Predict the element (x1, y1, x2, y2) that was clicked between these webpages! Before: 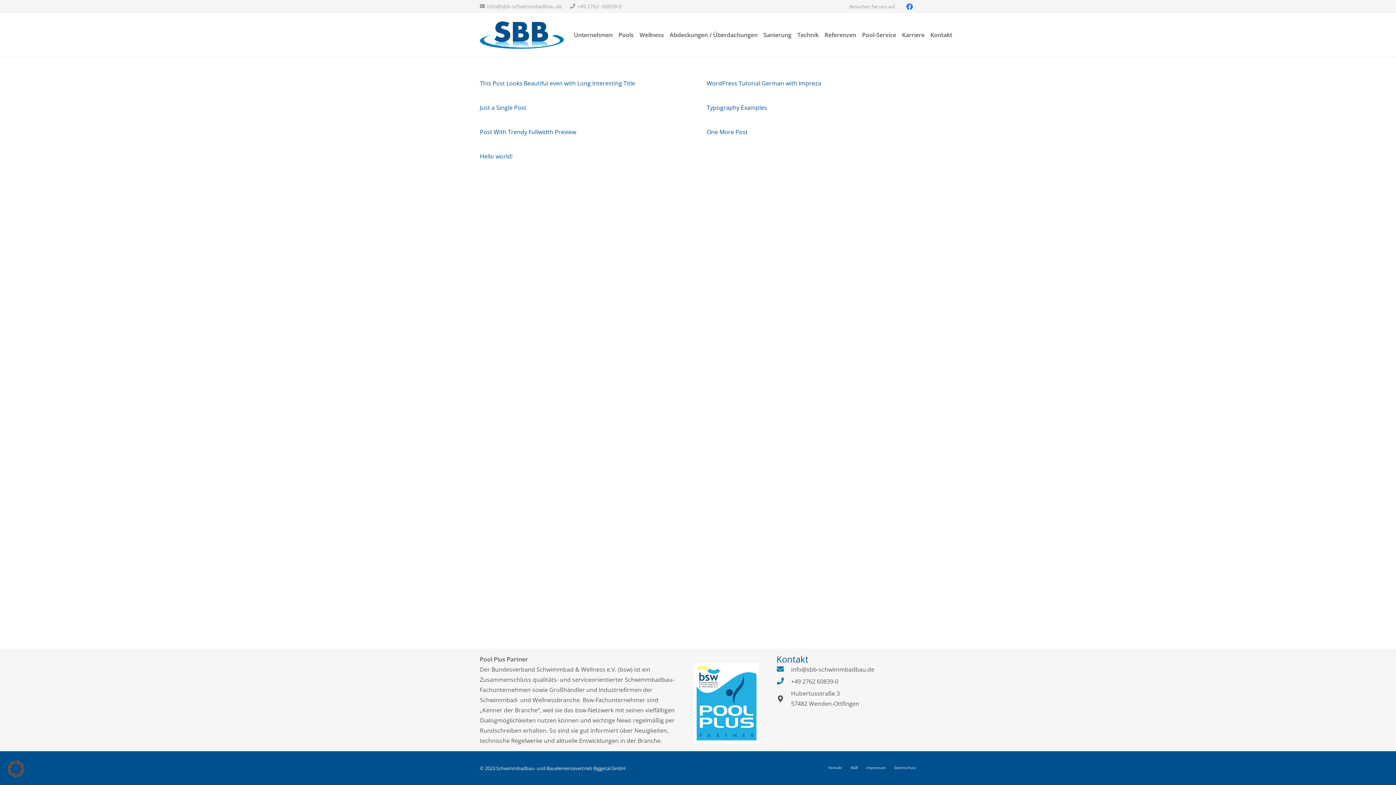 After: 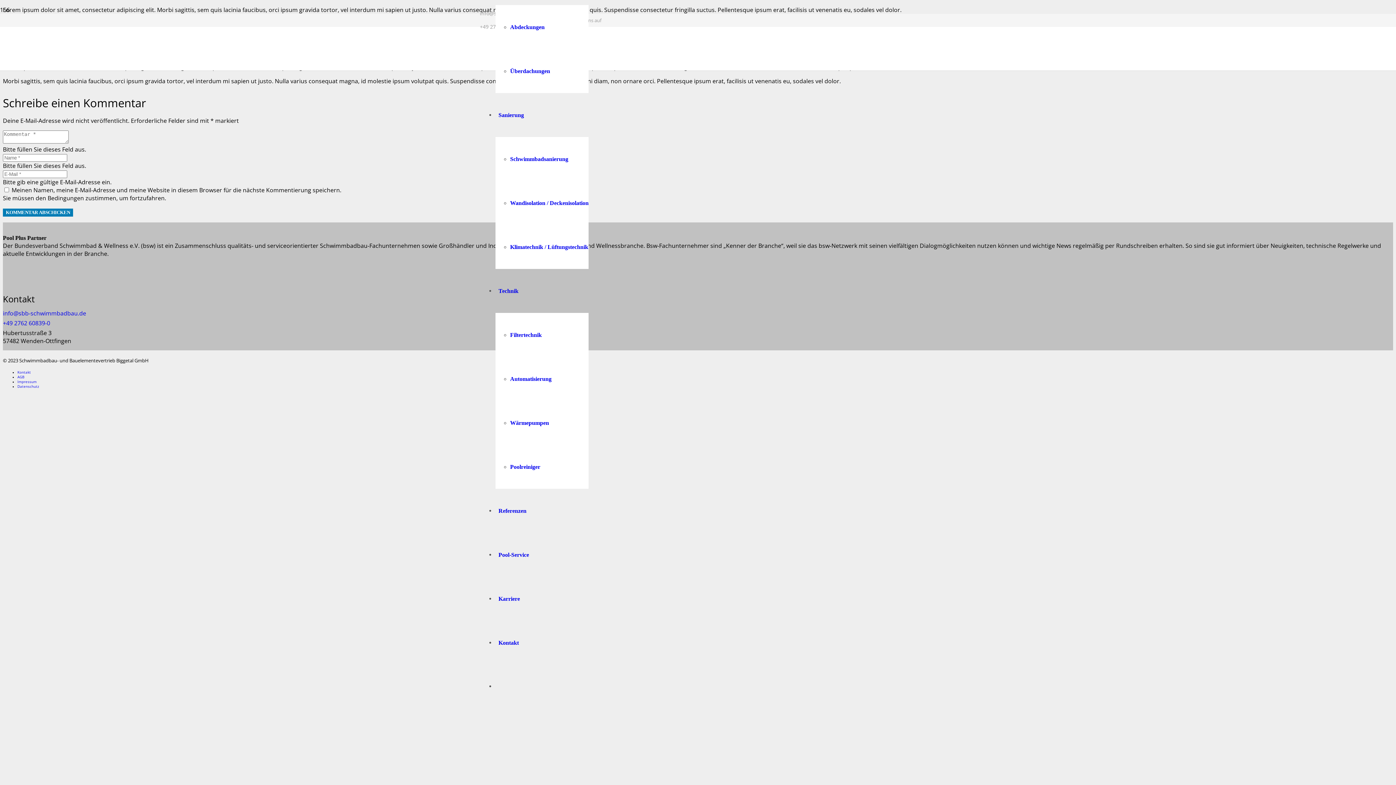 Action: bbox: (480, 79, 635, 87) label: This Post Looks Beautiful even with Long Interesting Title